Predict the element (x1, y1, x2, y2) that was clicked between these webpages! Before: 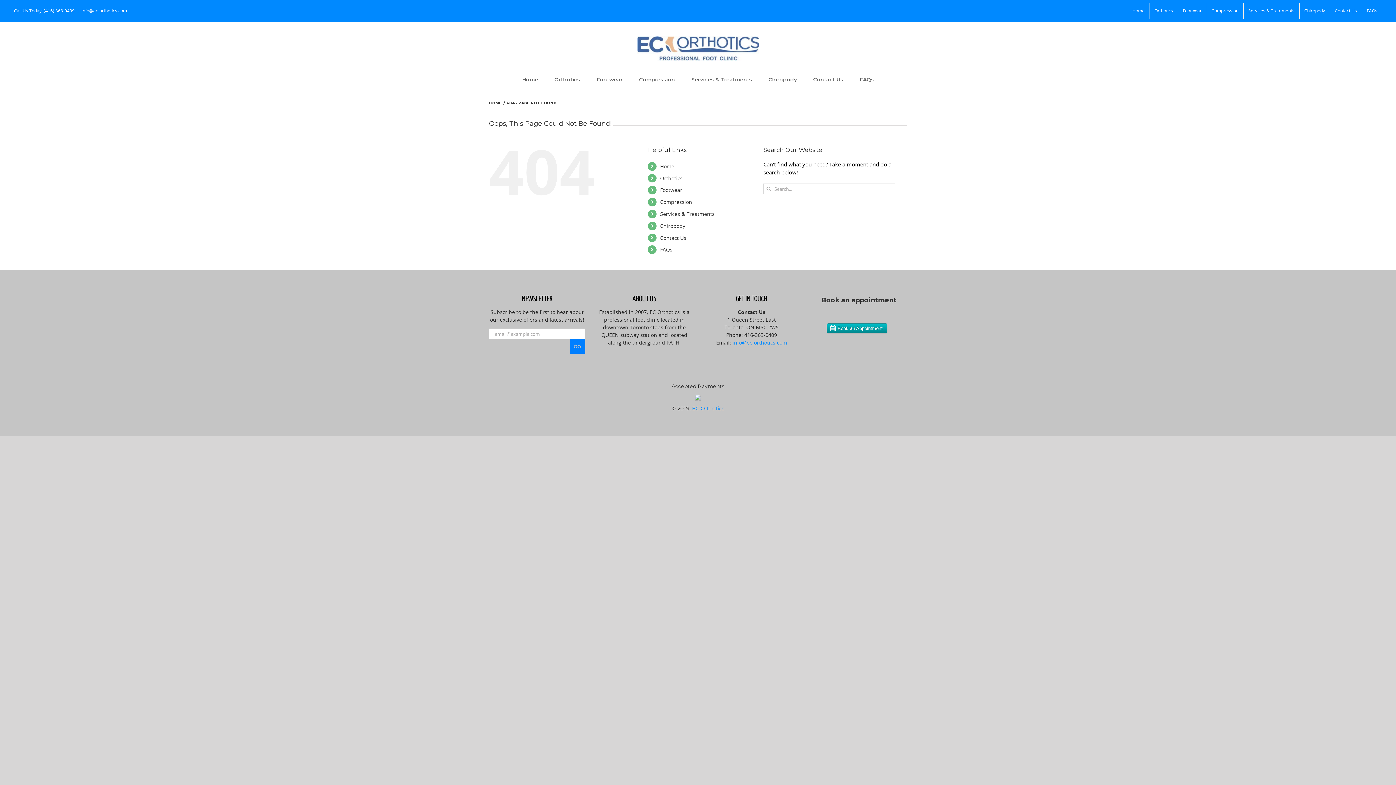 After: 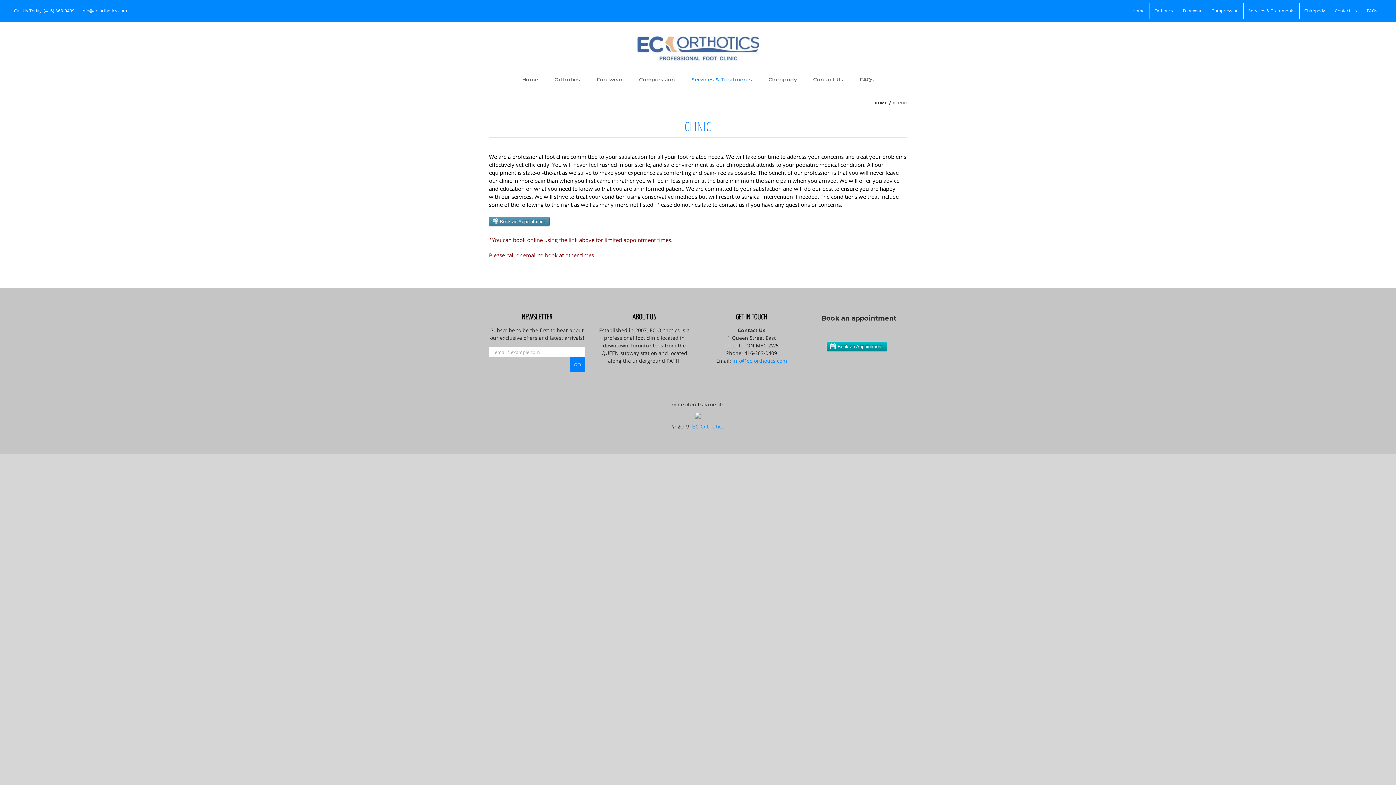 Action: label: Services & Treatments bbox: (660, 210, 714, 217)